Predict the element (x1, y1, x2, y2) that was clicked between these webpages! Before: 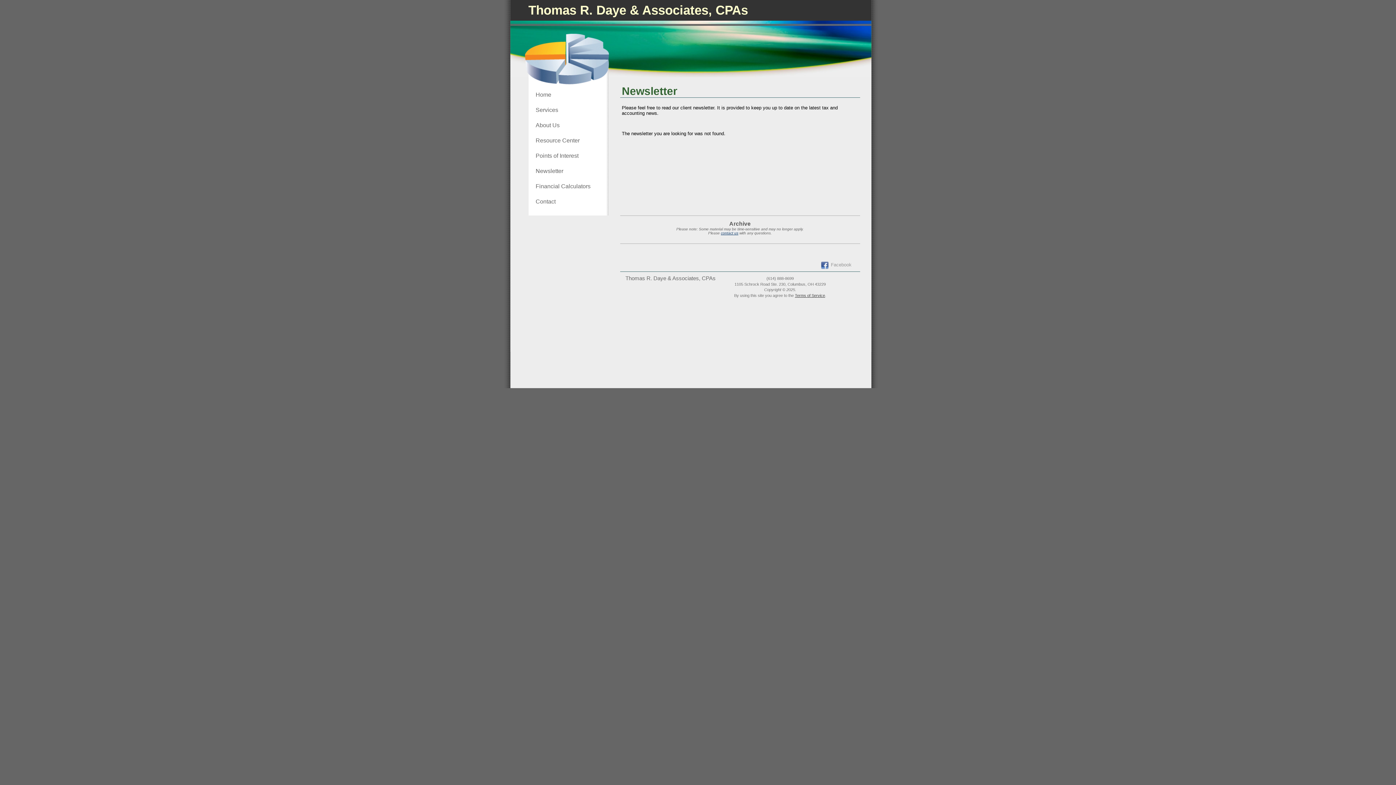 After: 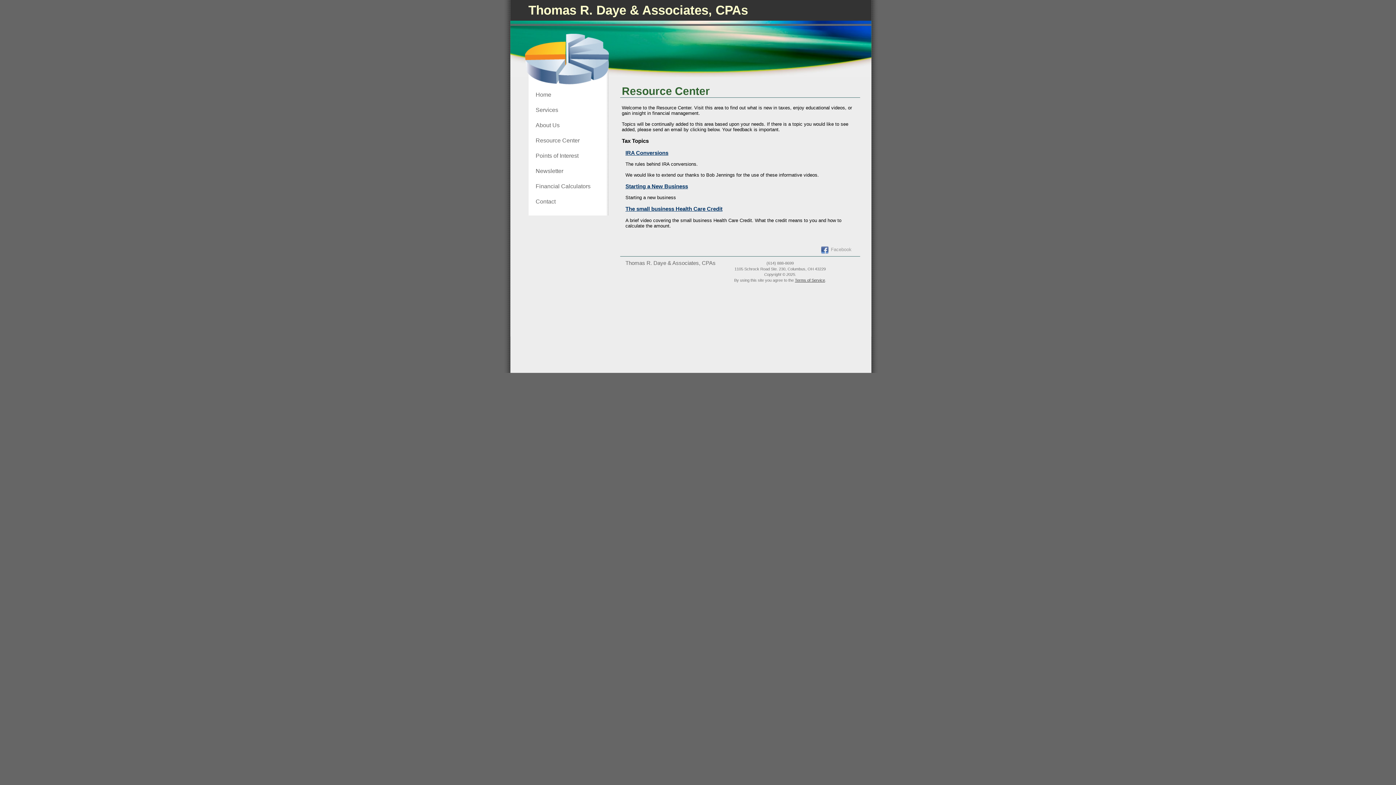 Action: bbox: (528, 133, 608, 147) label: Resource Center